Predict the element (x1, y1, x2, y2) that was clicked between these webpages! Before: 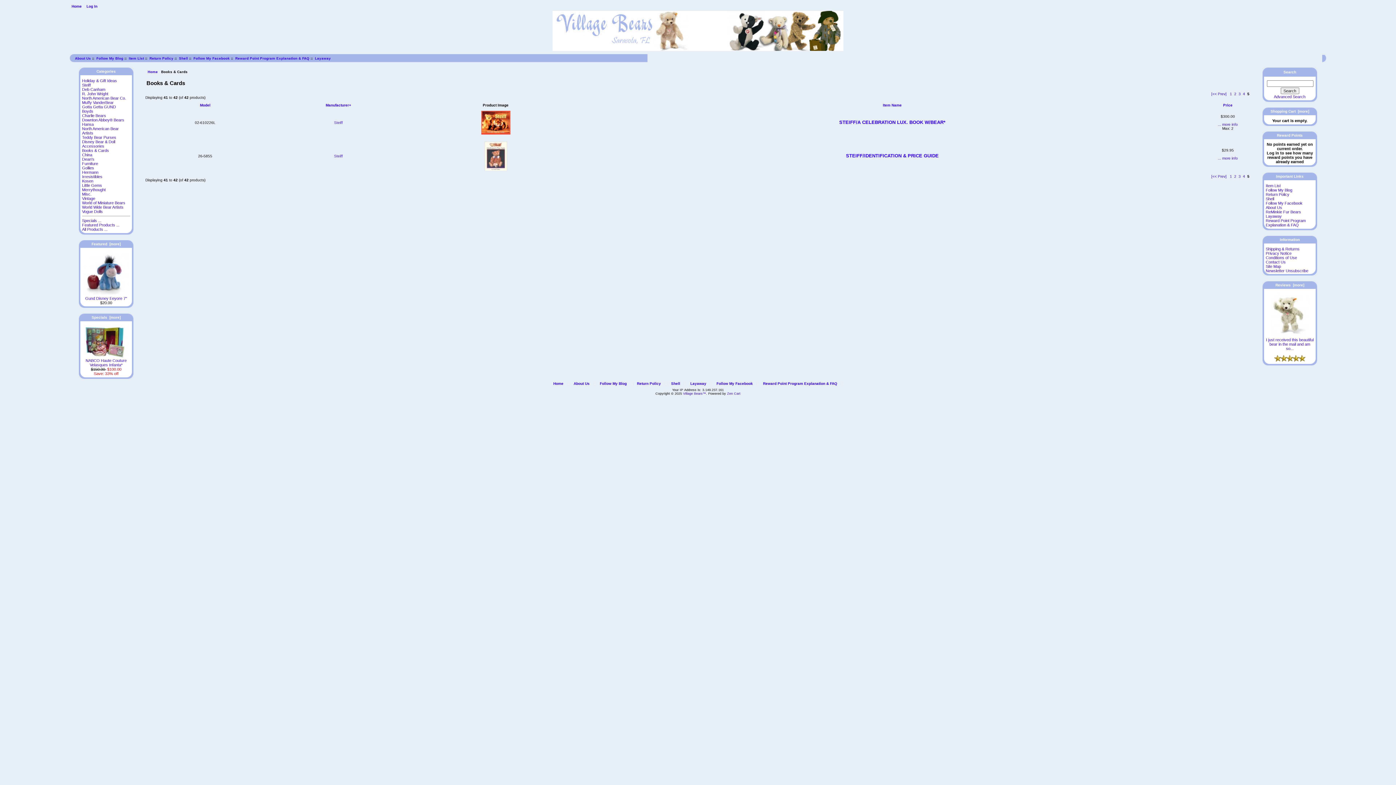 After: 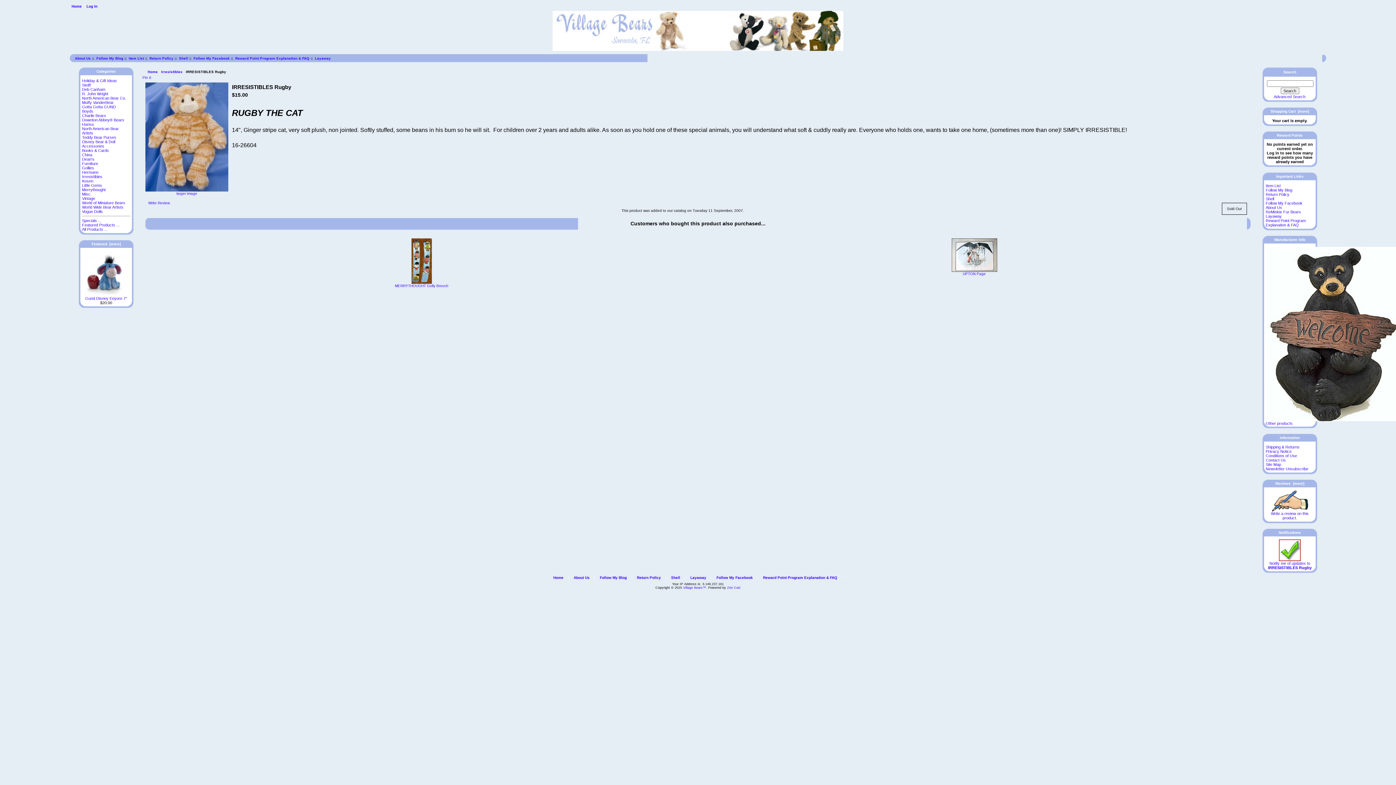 Action: label: Irresistibles bbox: (82, 174, 102, 178)